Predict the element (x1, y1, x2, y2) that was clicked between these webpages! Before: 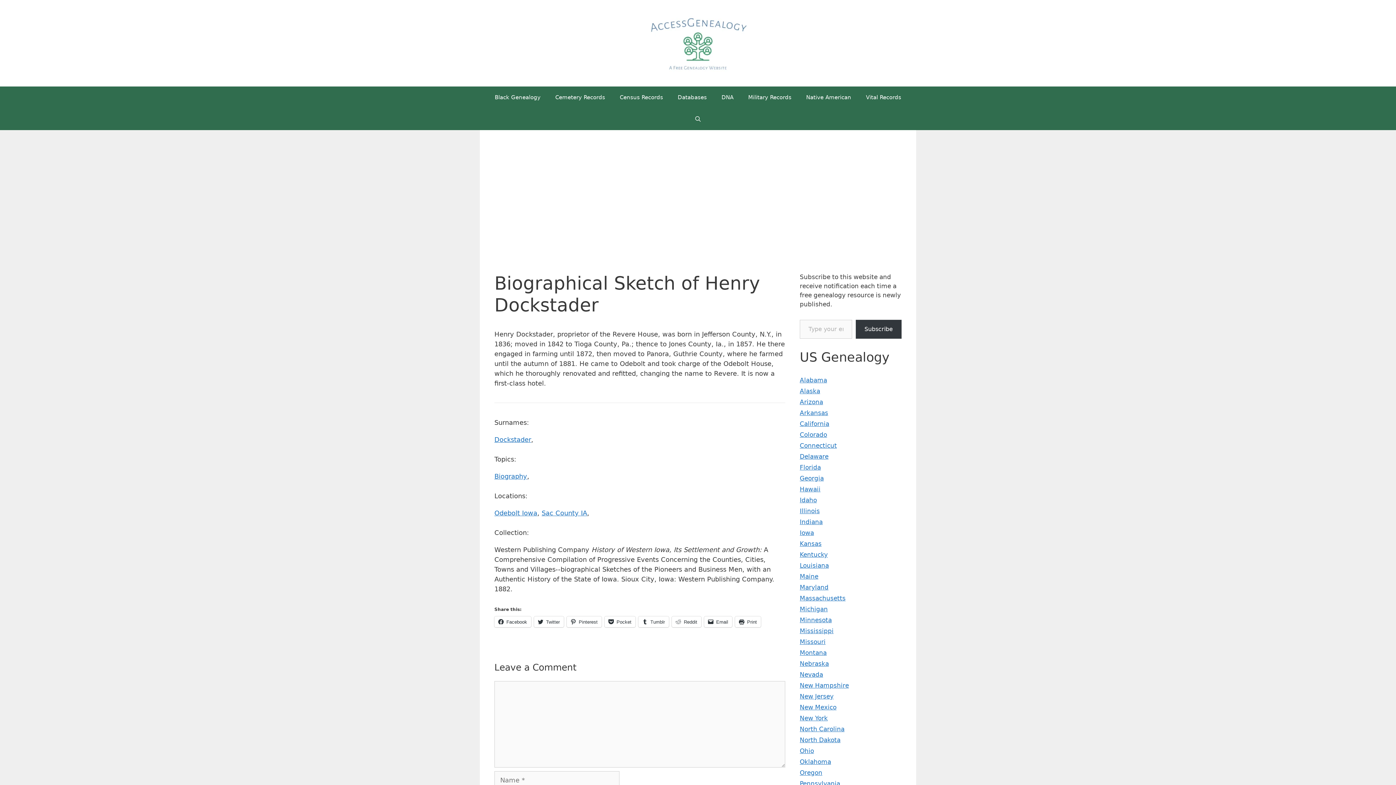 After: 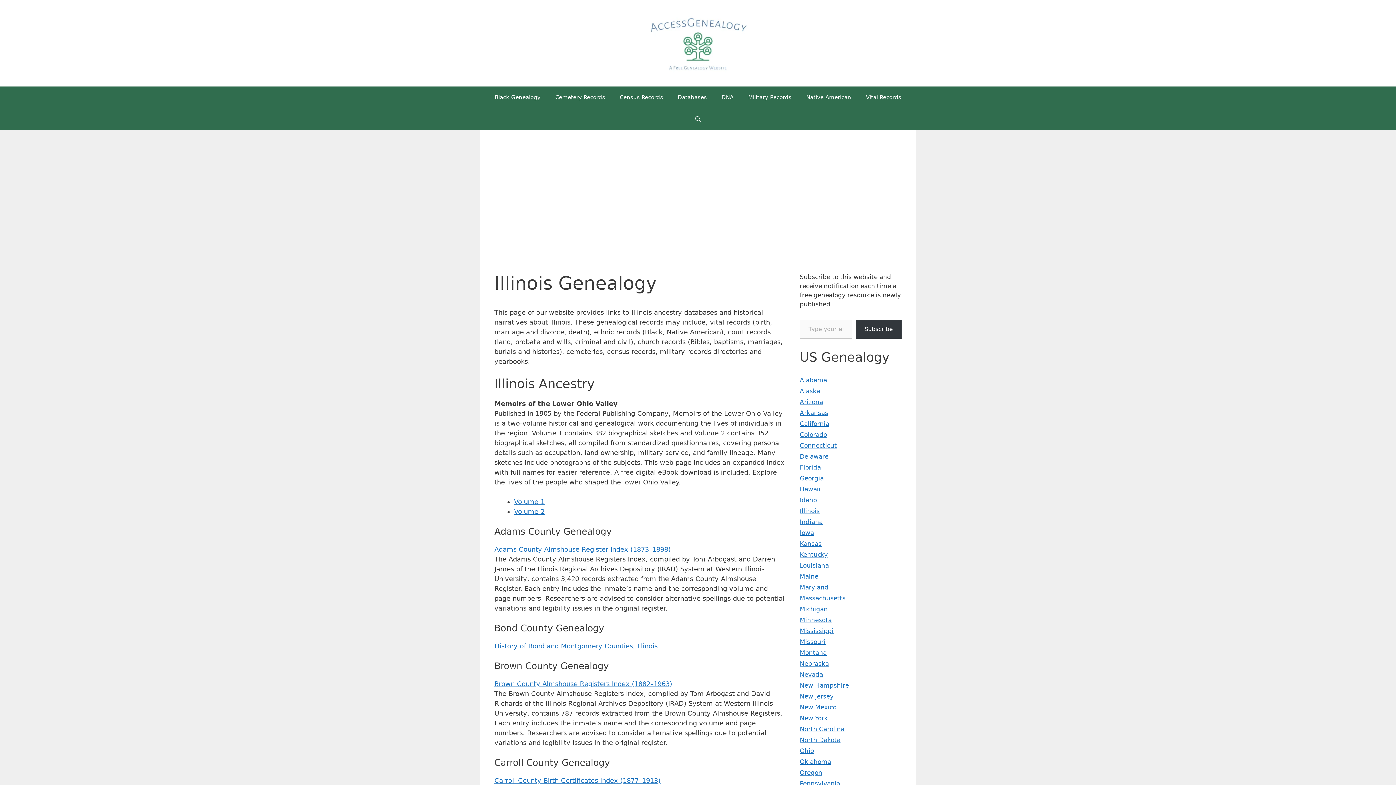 Action: bbox: (800, 507, 820, 514) label: Illinois